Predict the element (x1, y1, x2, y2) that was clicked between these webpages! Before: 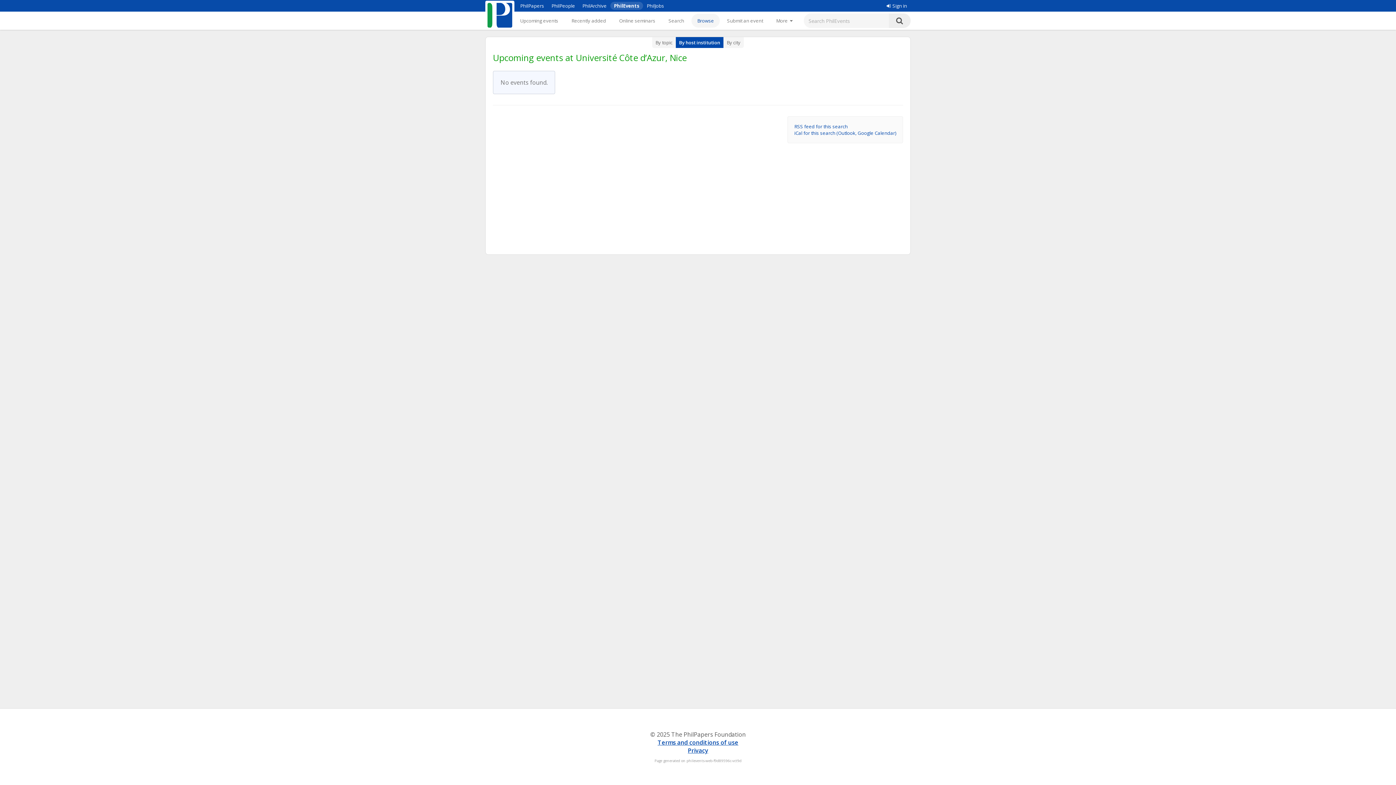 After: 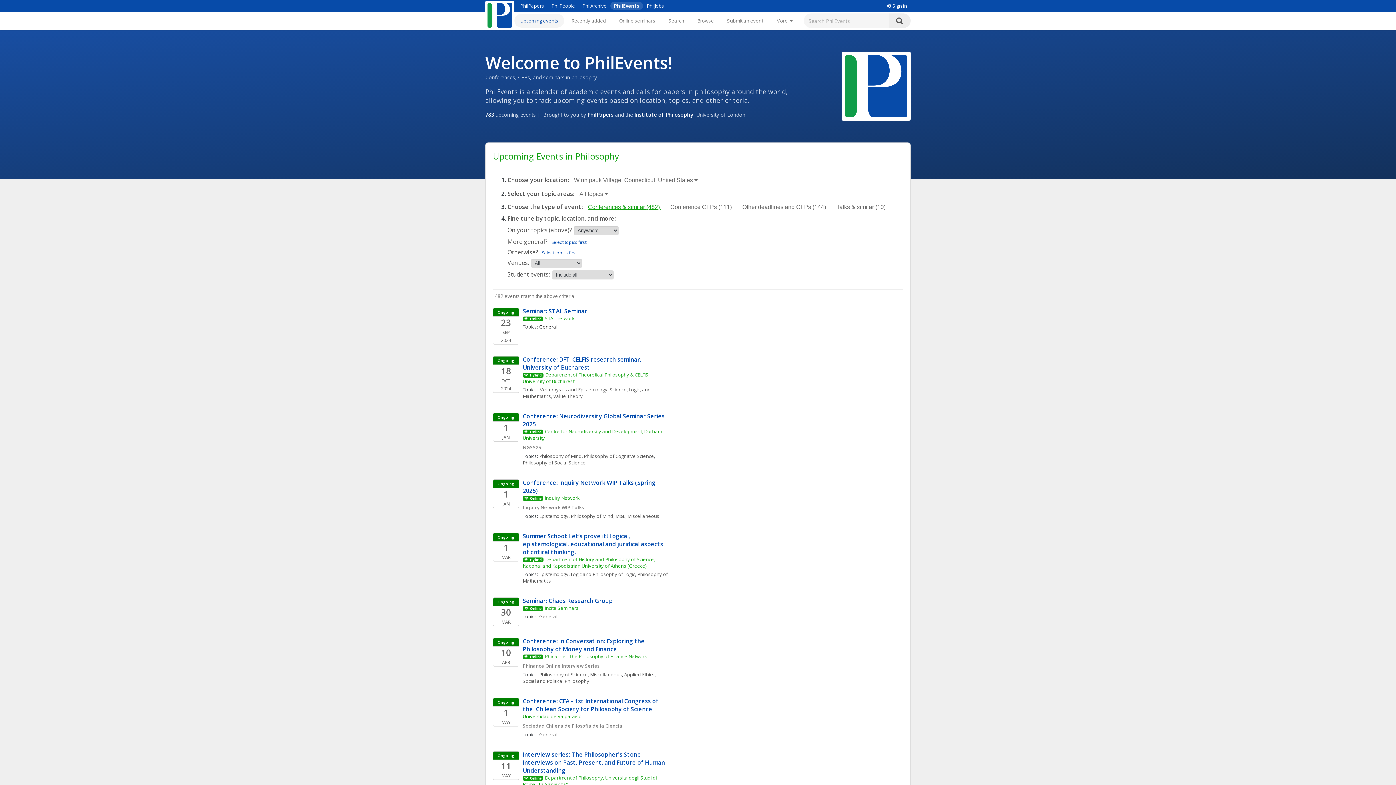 Action: bbox: (614, 2, 639, 9) label: PhilEvents